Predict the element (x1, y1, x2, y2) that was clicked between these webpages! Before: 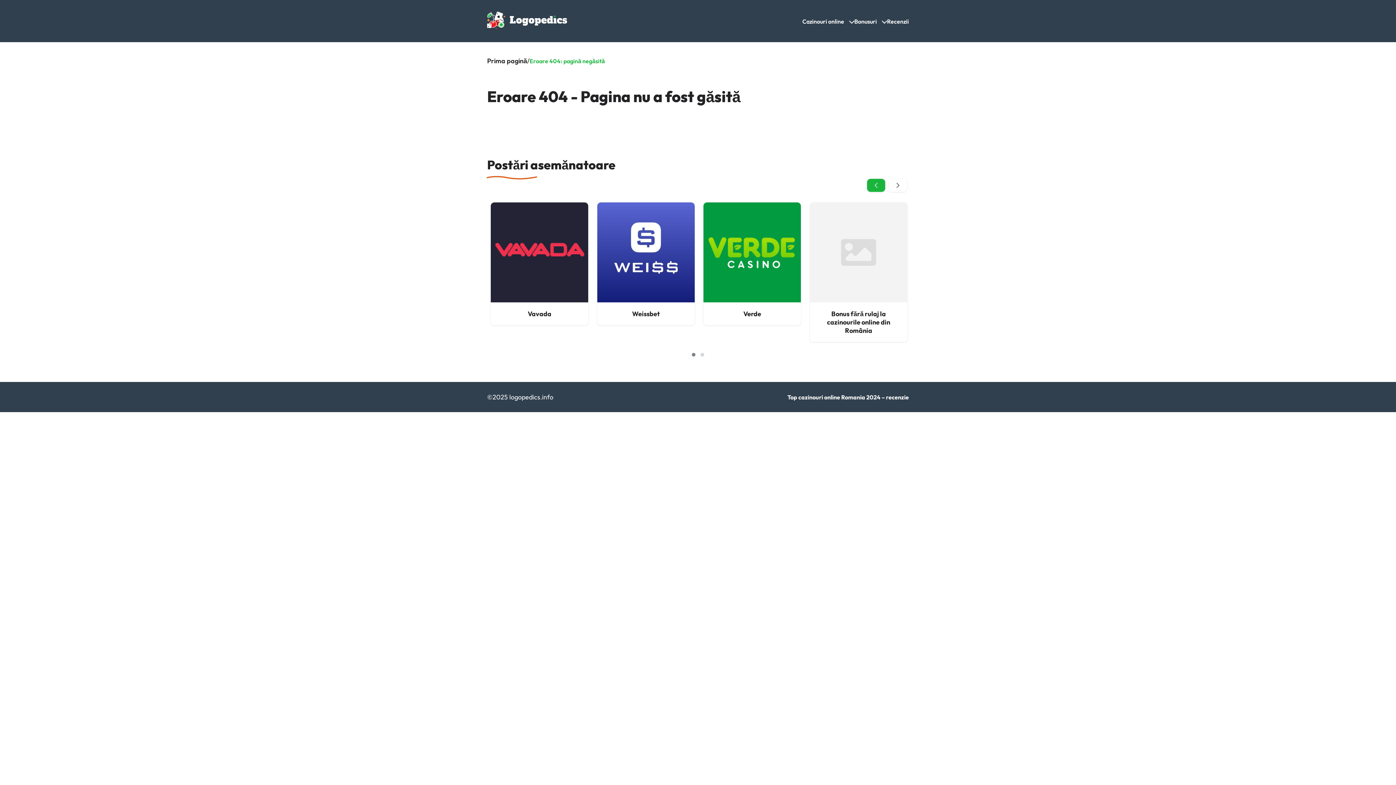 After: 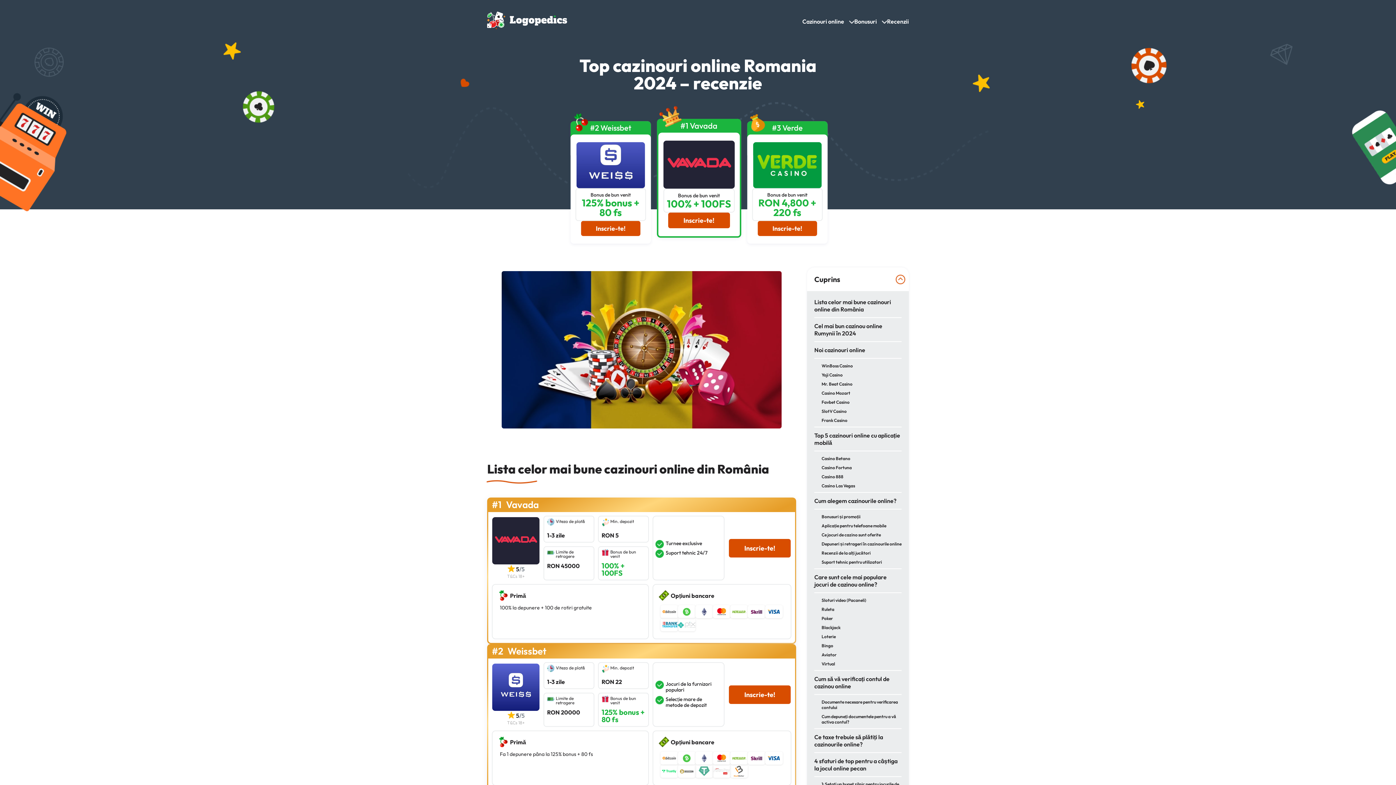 Action: label: Cazinouri online bbox: (802, 17, 844, 24)